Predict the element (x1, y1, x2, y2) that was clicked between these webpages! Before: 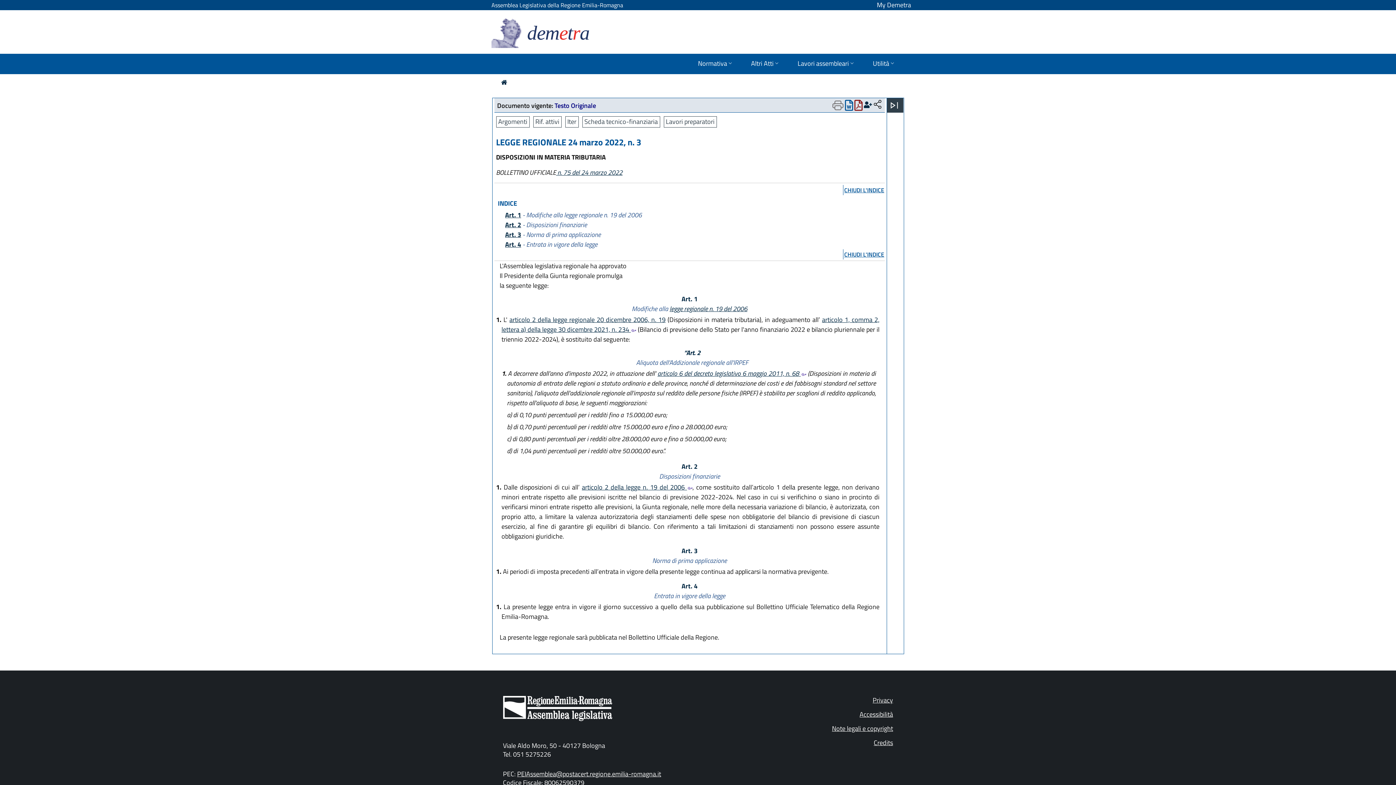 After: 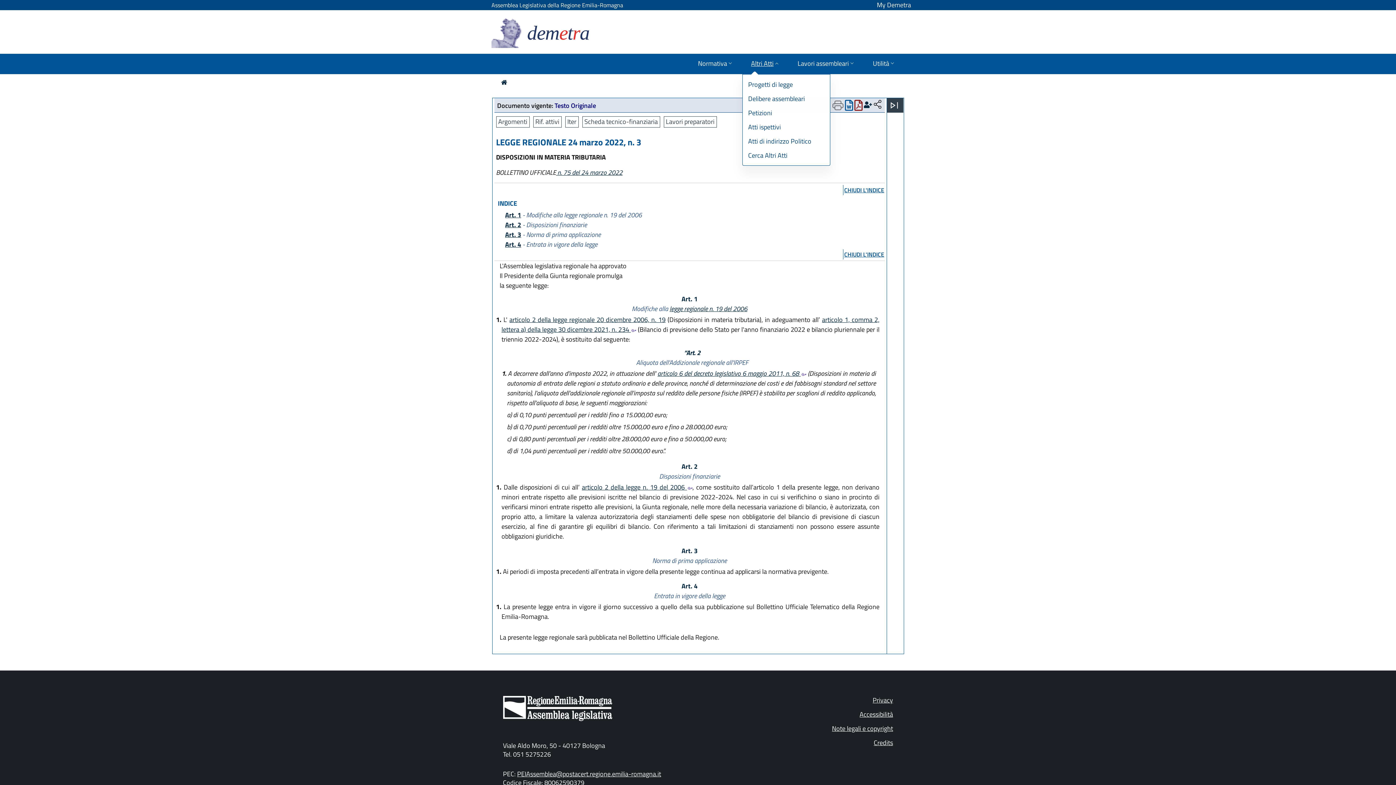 Action: label: Altri Atti bbox: (742, 53, 789, 74)